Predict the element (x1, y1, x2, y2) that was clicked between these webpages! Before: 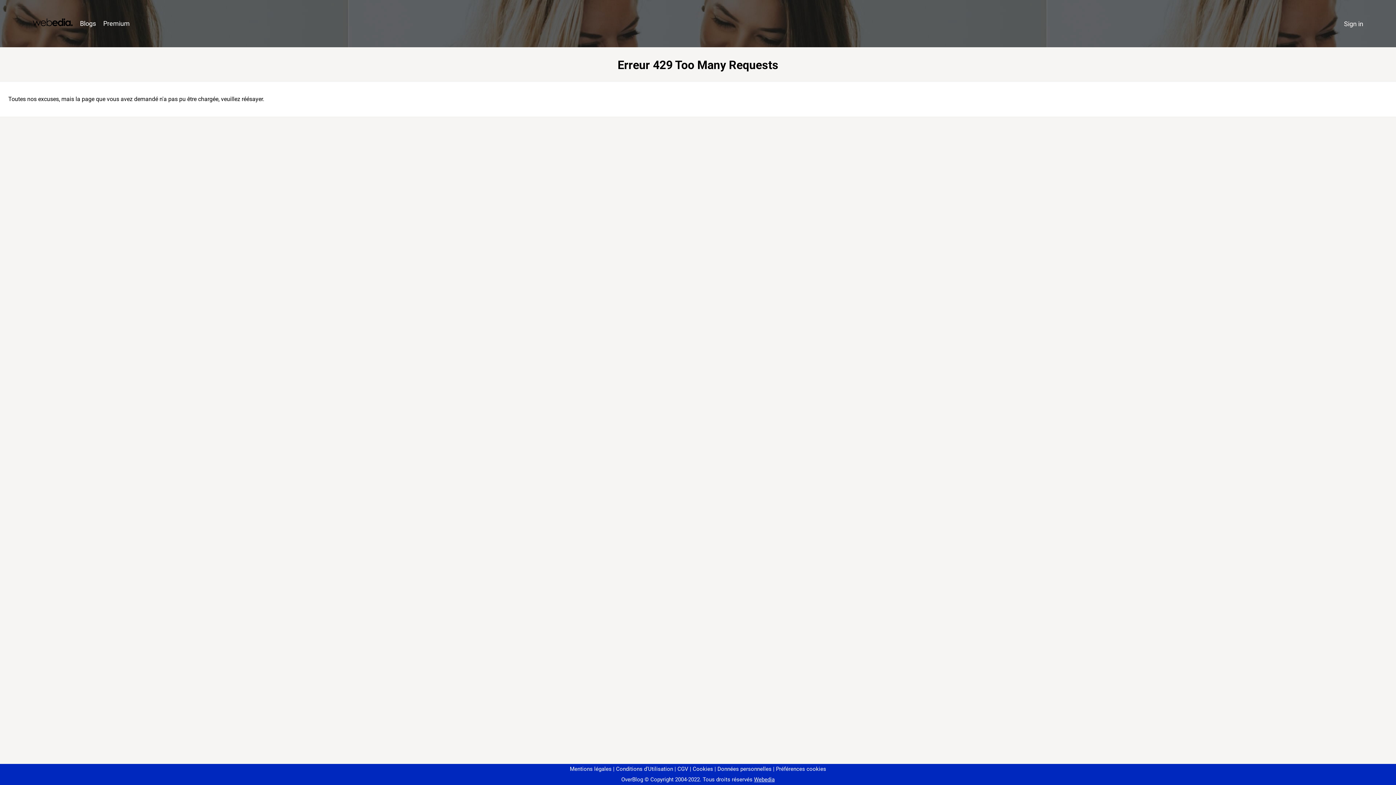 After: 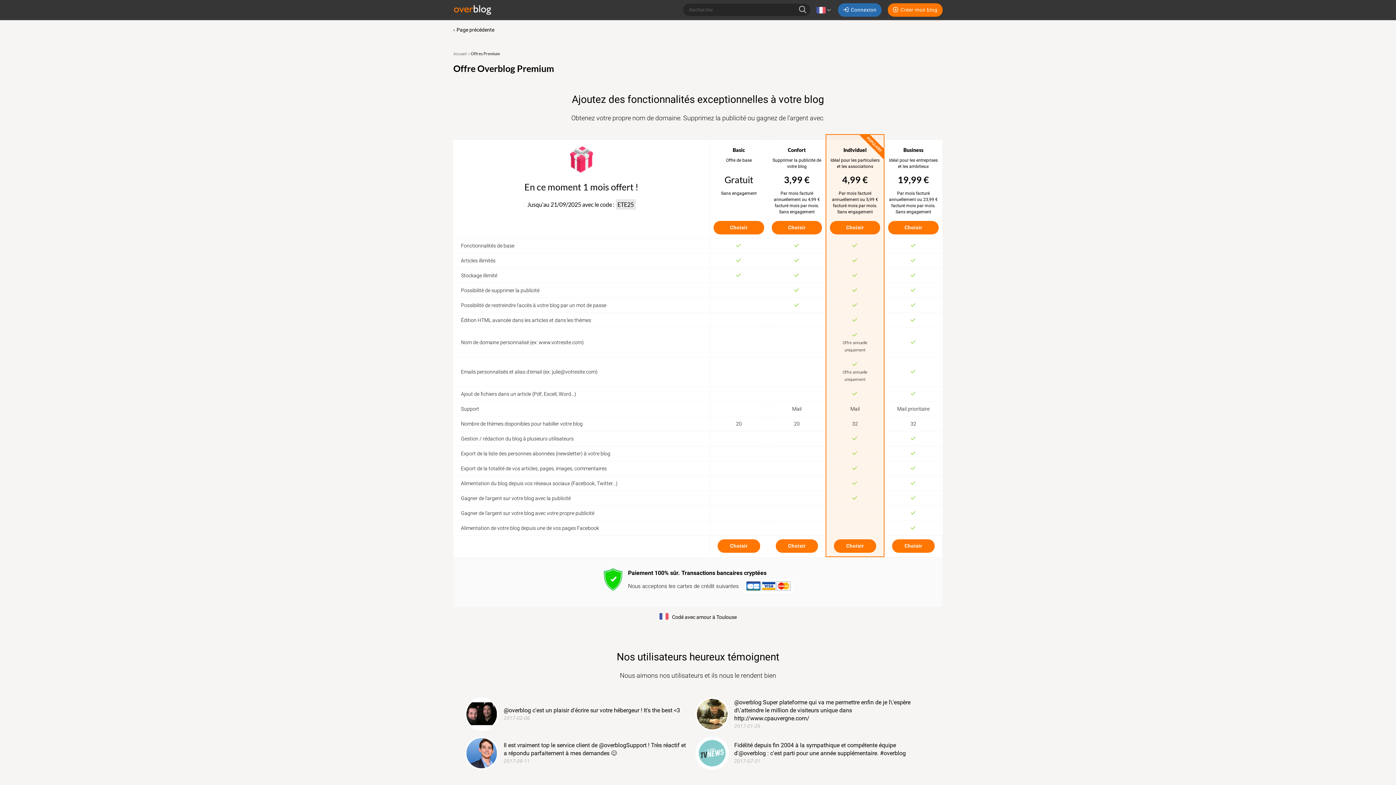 Action: bbox: (99, 16, 133, 31) label: Premium